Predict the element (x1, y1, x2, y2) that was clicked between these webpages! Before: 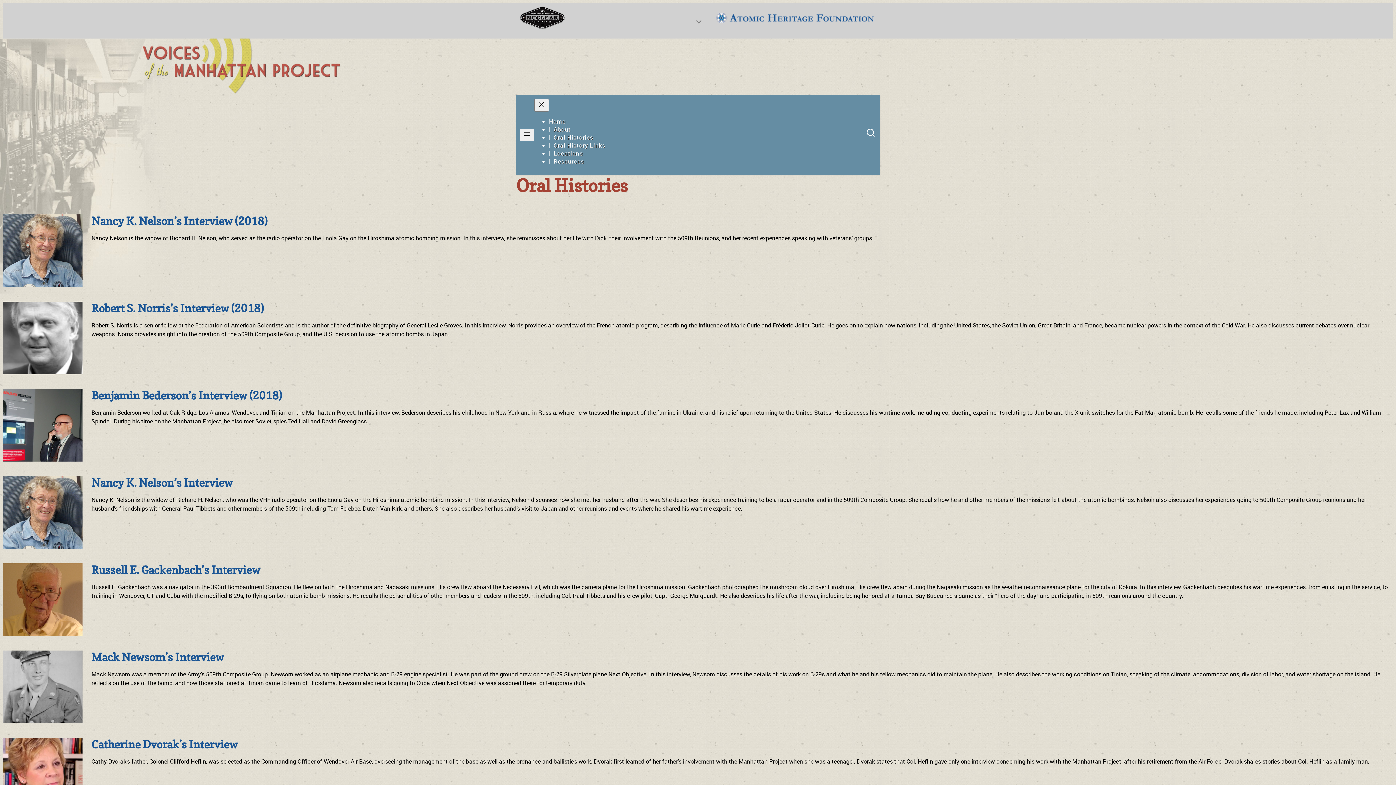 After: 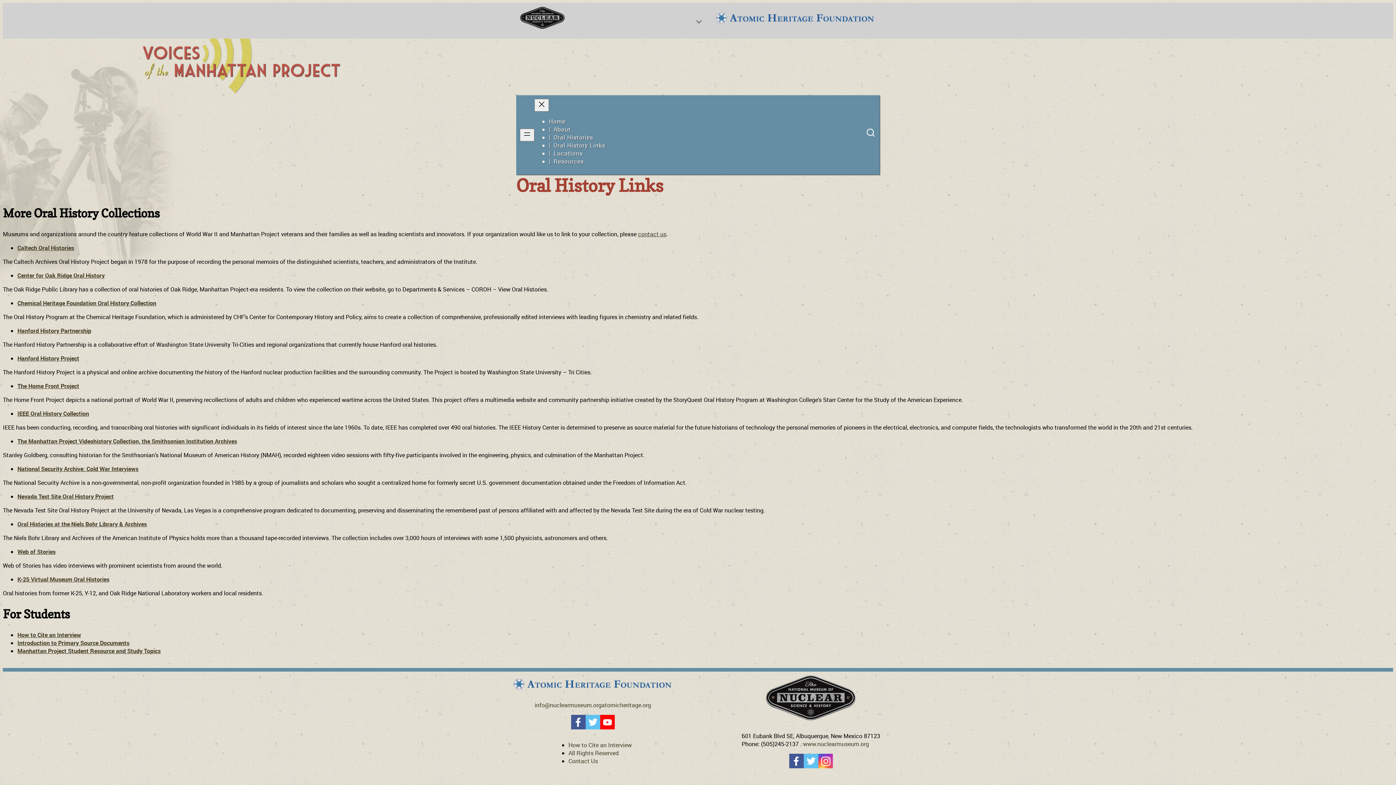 Action: label: Oral History Links bbox: (553, 141, 605, 149)